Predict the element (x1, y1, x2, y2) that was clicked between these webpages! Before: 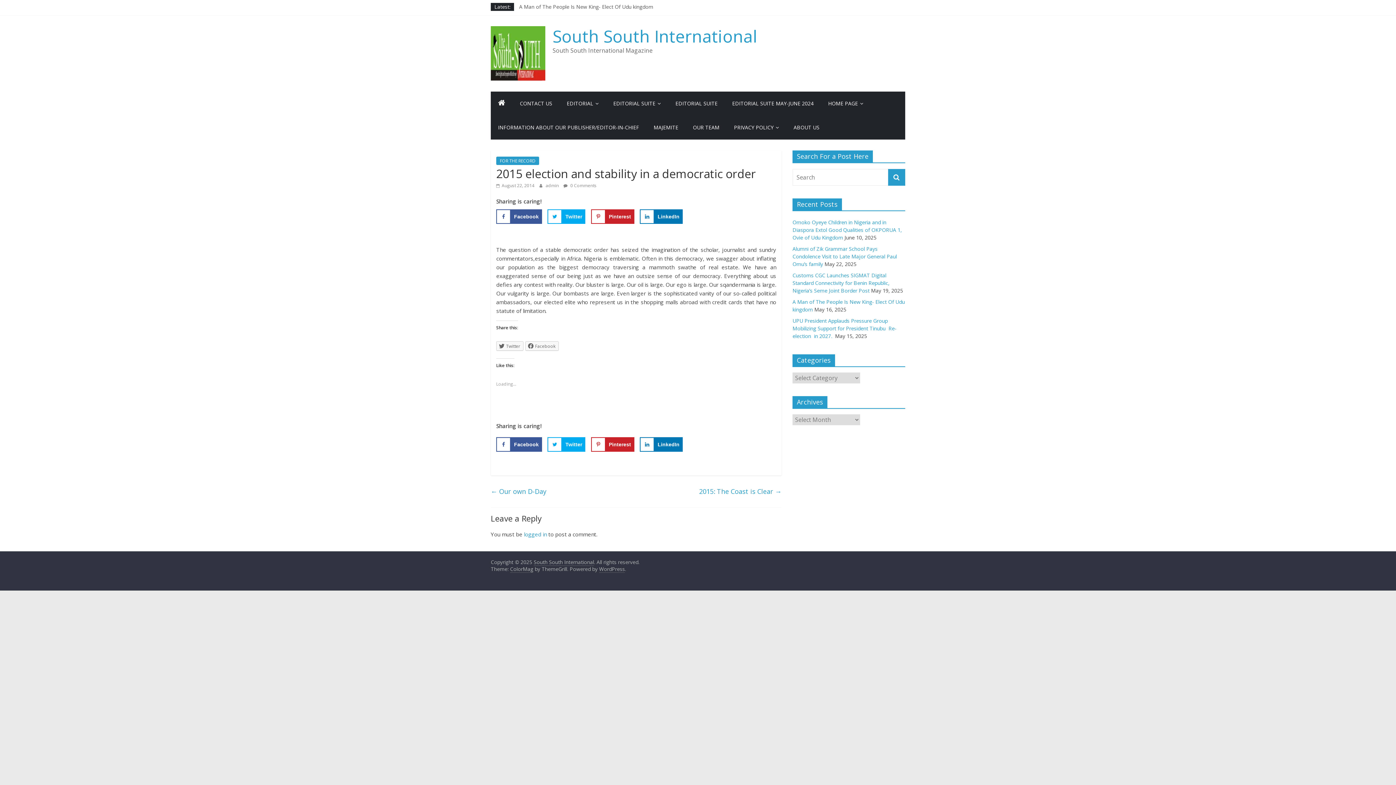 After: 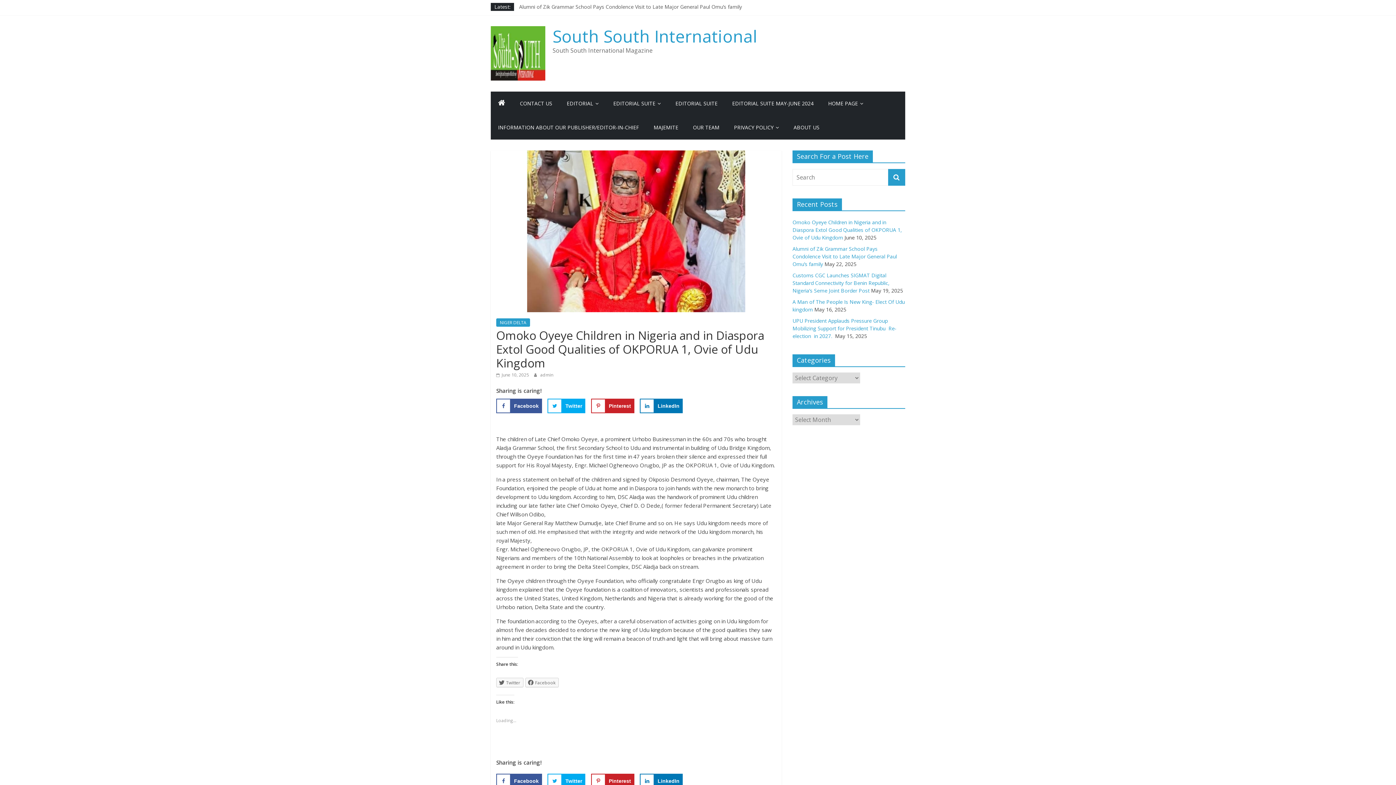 Action: bbox: (792, 218, 902, 241) label: Omoko Oyeye Children in Nigeria and in Diaspora Extol Good Qualities of OKPORUA 1, Ovie of Udu Kingdom